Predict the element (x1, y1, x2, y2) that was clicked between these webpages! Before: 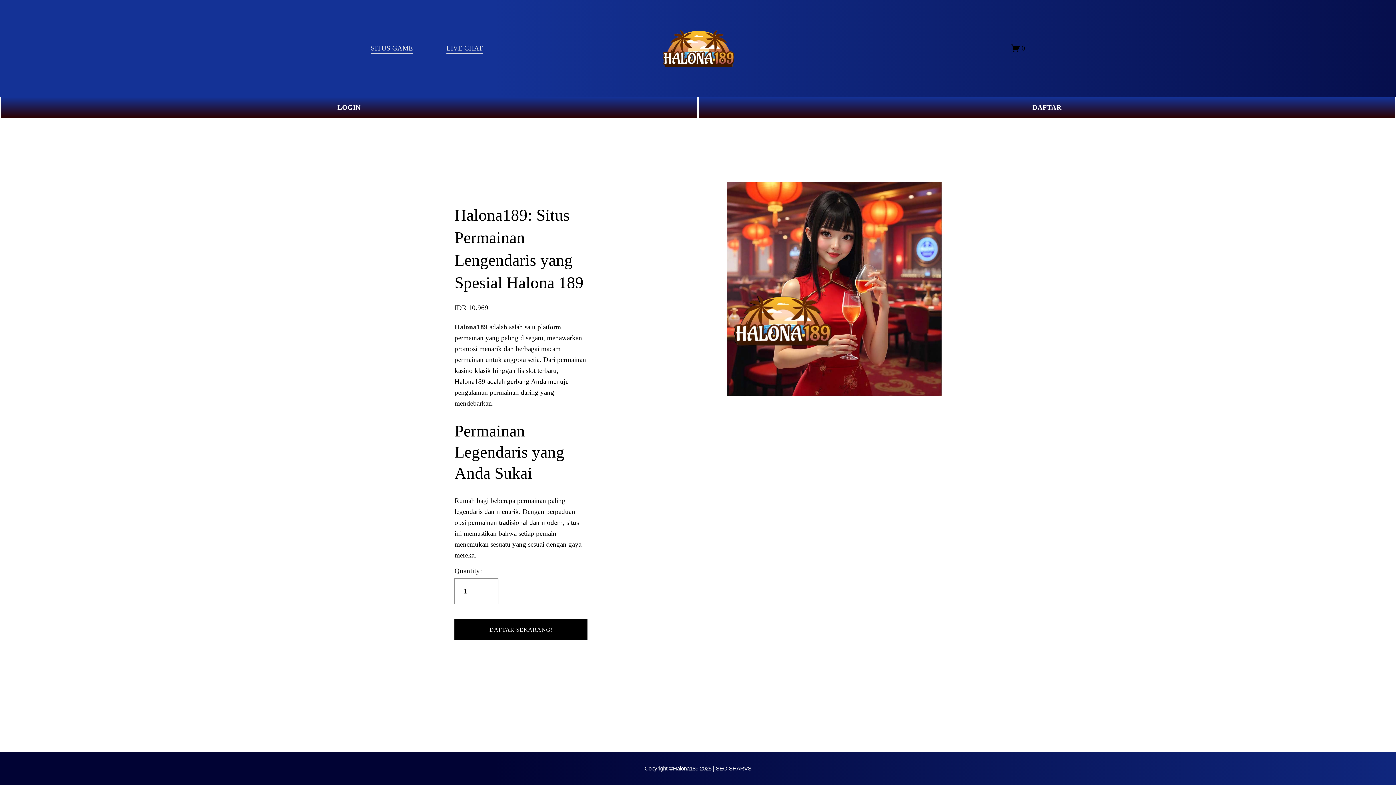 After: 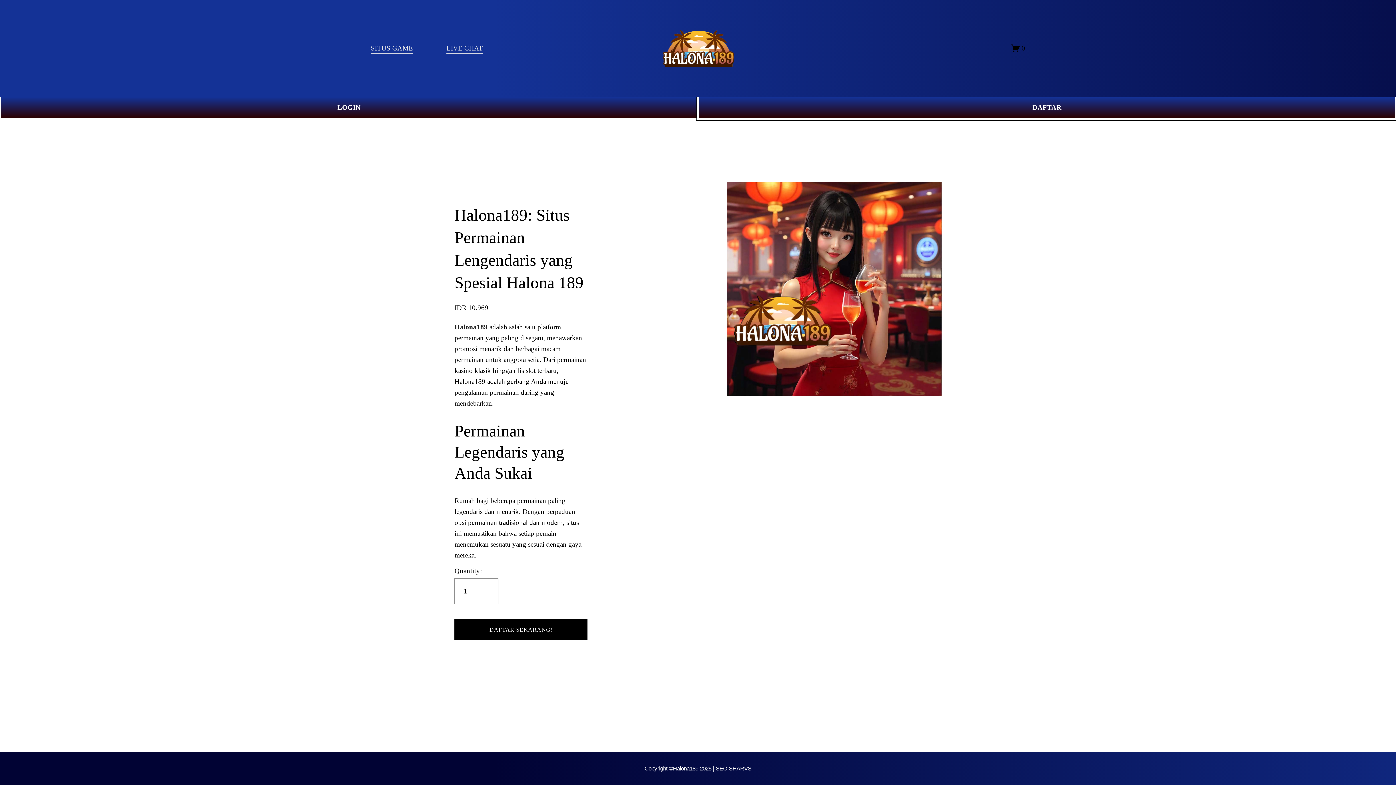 Action: label: DAFTAR bbox: (698, 96, 1396, 118)